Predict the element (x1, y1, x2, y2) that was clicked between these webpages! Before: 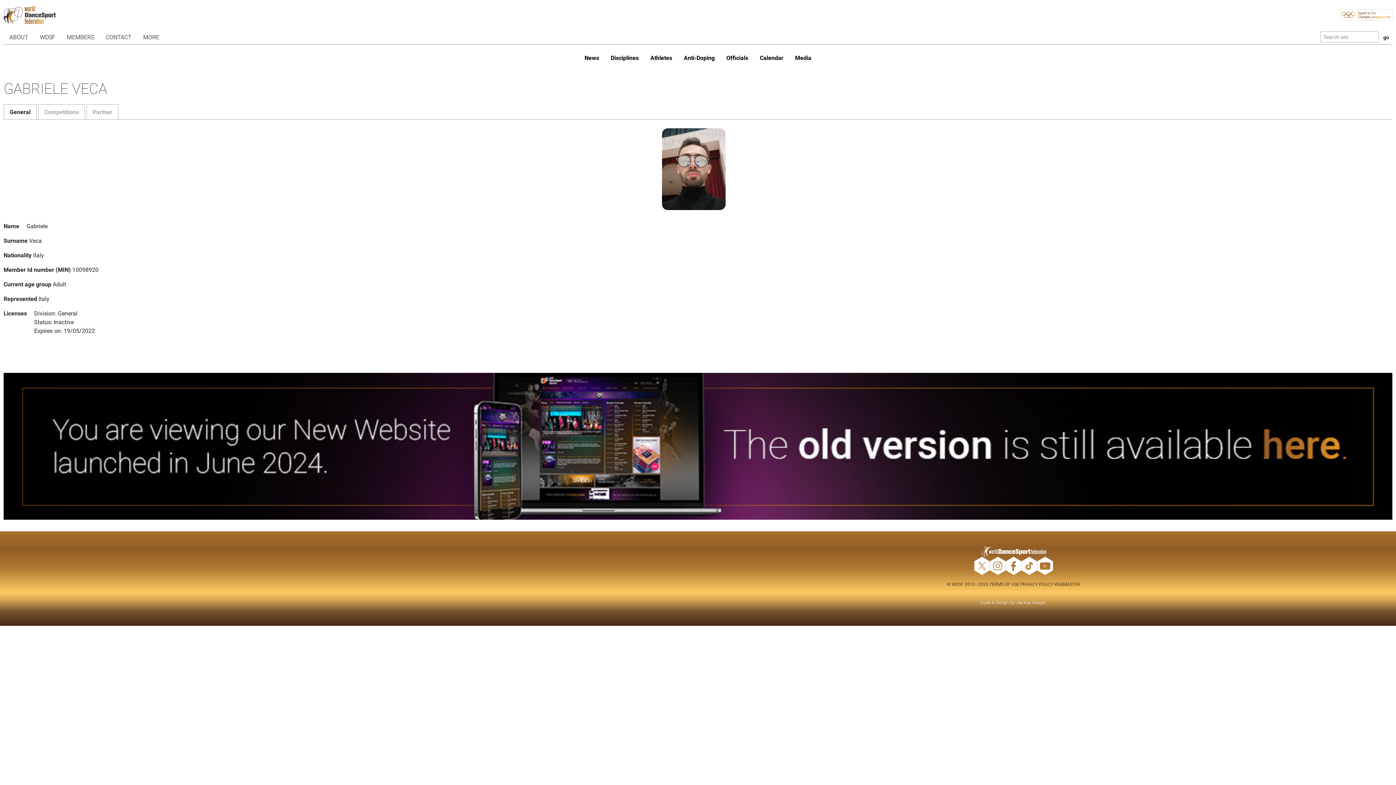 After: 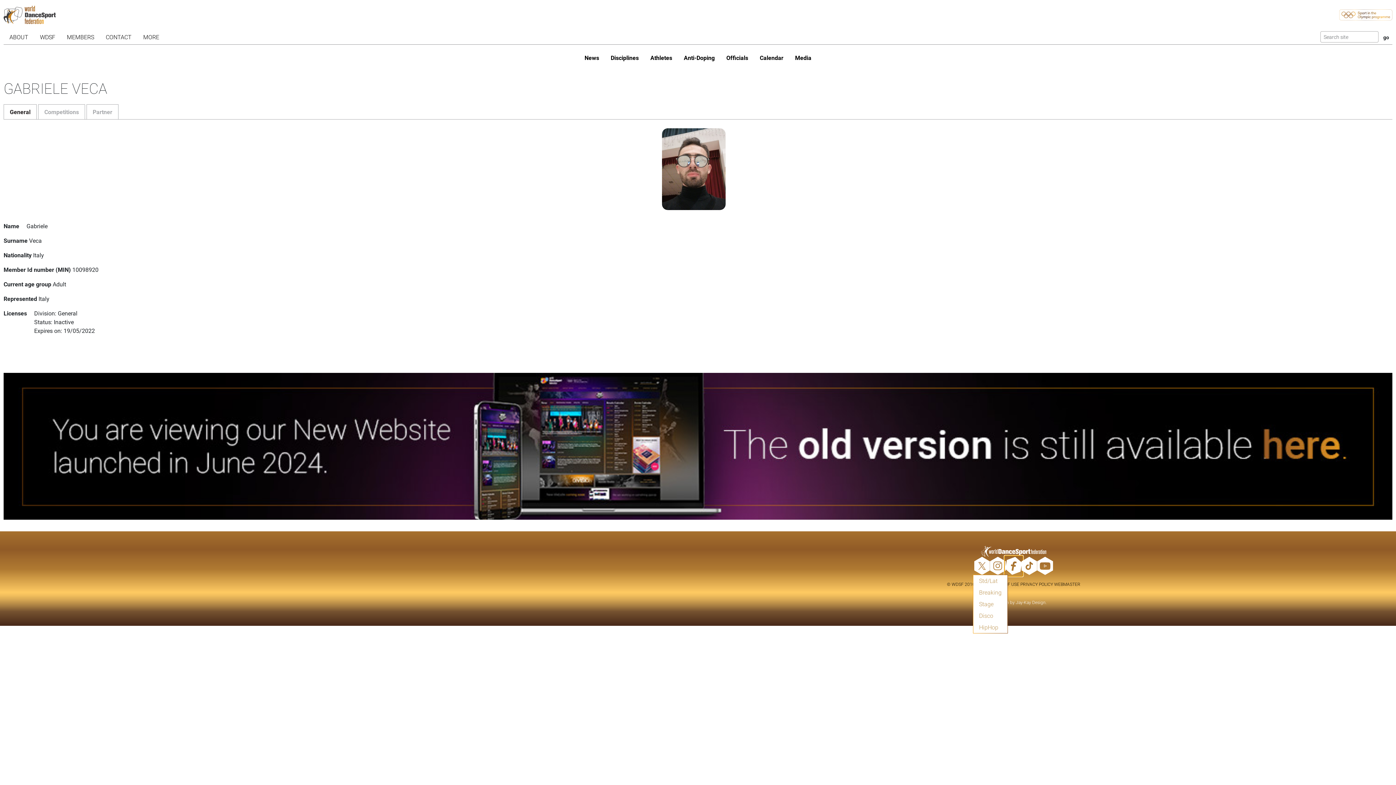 Action: bbox: (1006, 557, 1021, 575)